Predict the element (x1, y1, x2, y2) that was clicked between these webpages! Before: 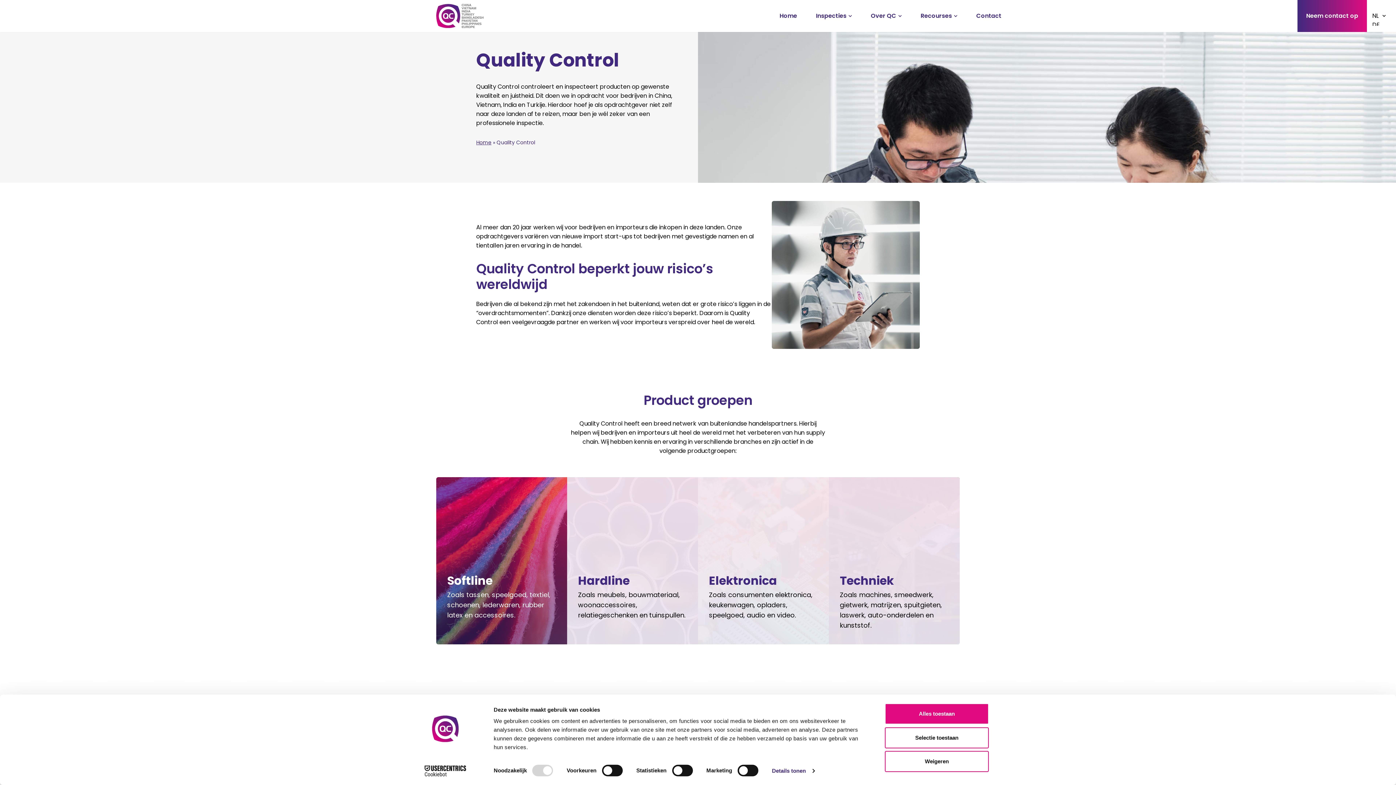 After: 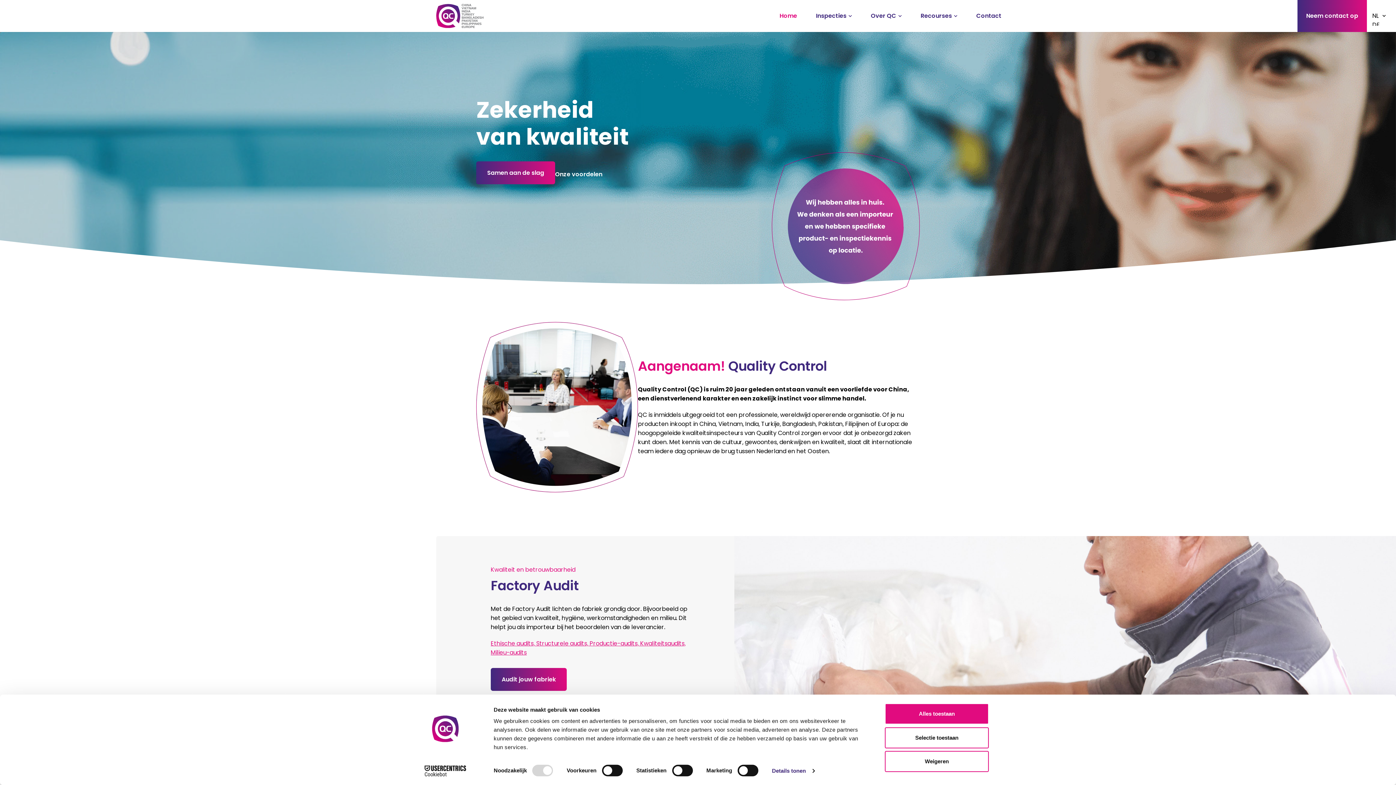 Action: label: Home bbox: (436, 4, 483, 27)